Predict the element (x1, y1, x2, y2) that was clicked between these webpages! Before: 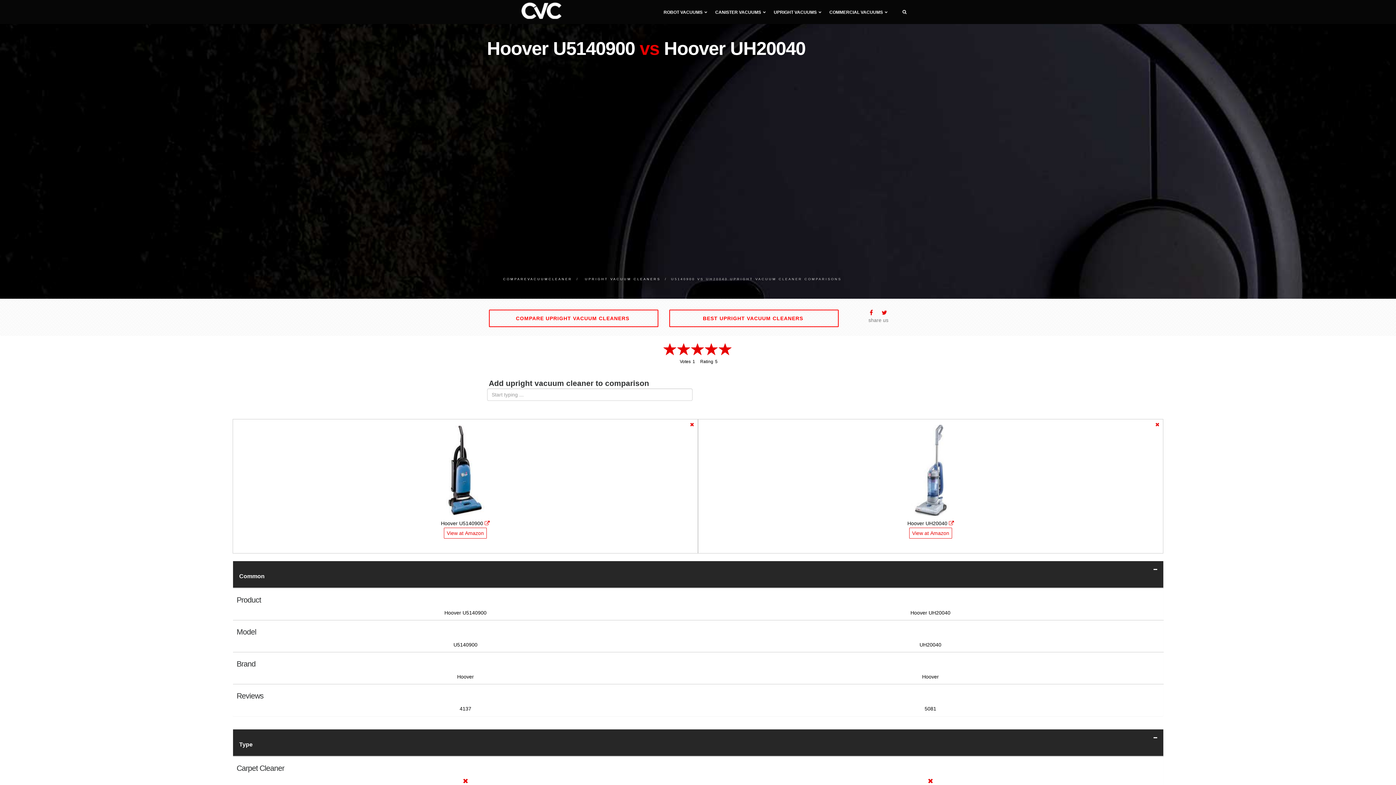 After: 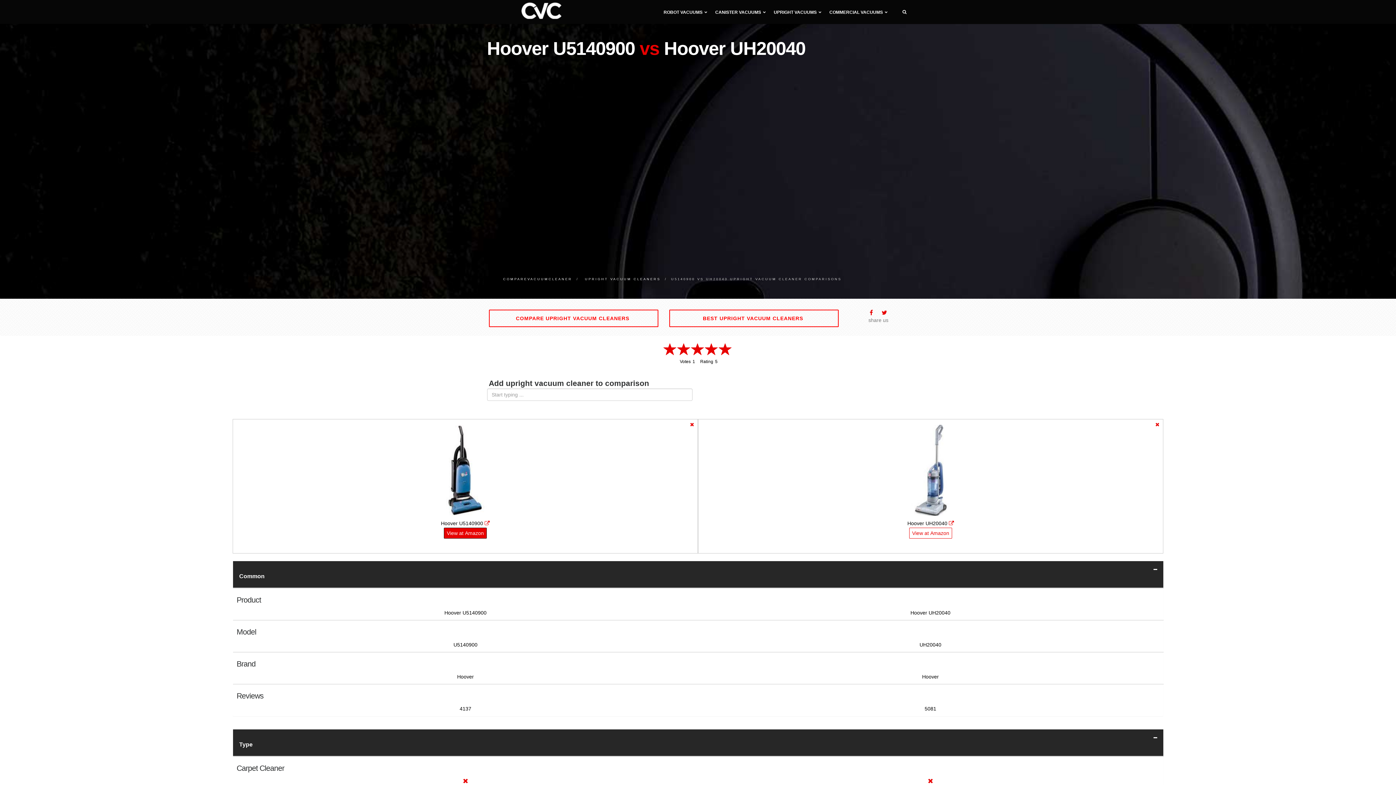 Action: bbox: (444, 528, 486, 538) label: View at Amazon